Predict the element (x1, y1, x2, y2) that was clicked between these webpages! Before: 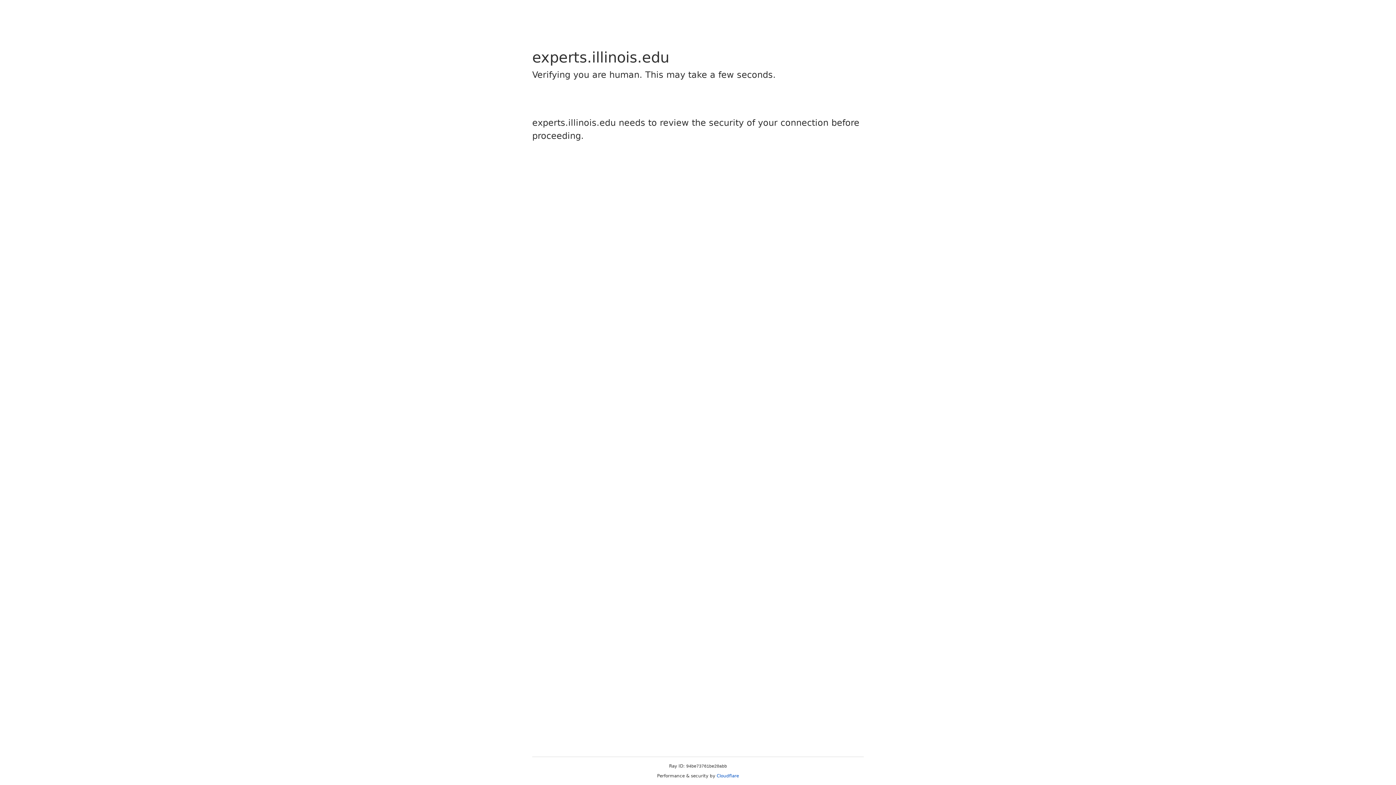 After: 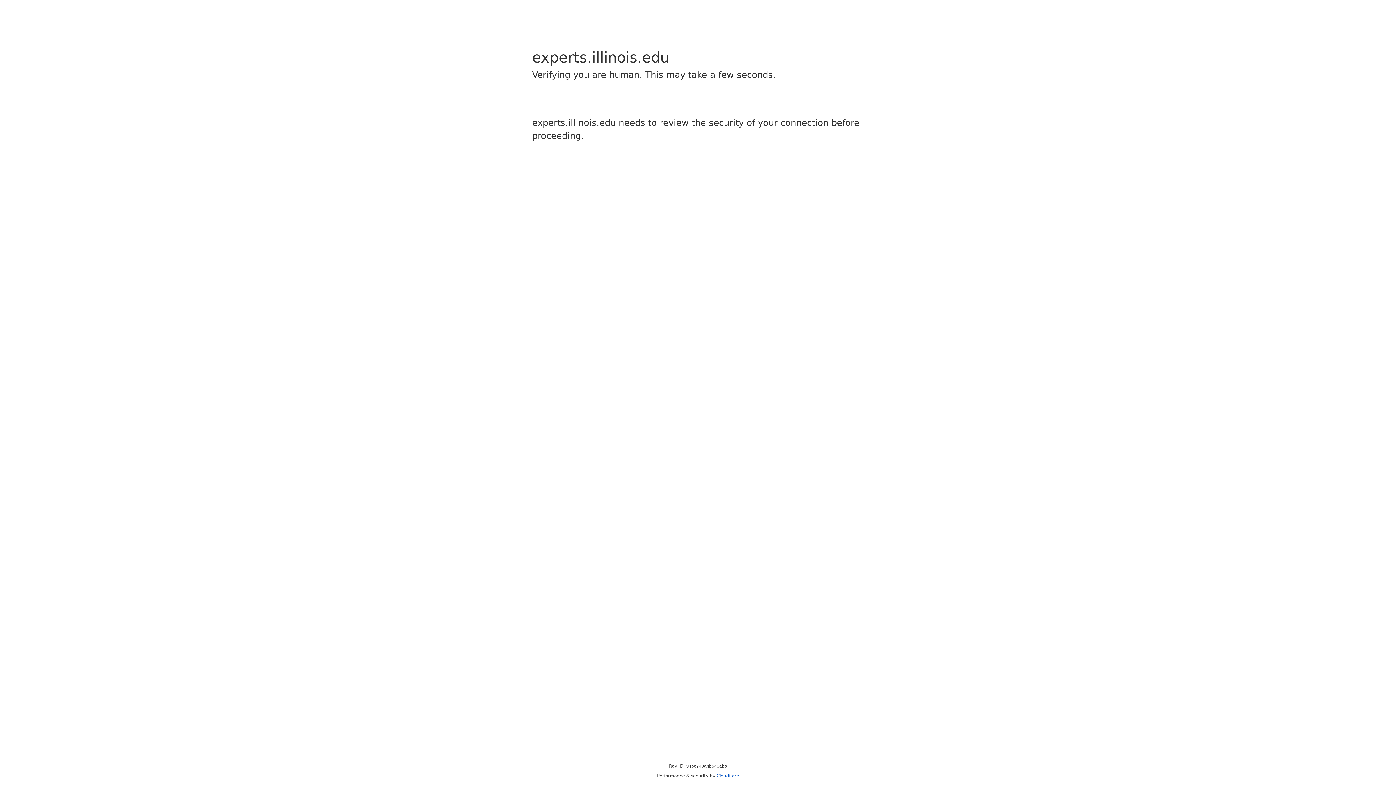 Action: bbox: (716, 773, 739, 778) label: Cloudflare